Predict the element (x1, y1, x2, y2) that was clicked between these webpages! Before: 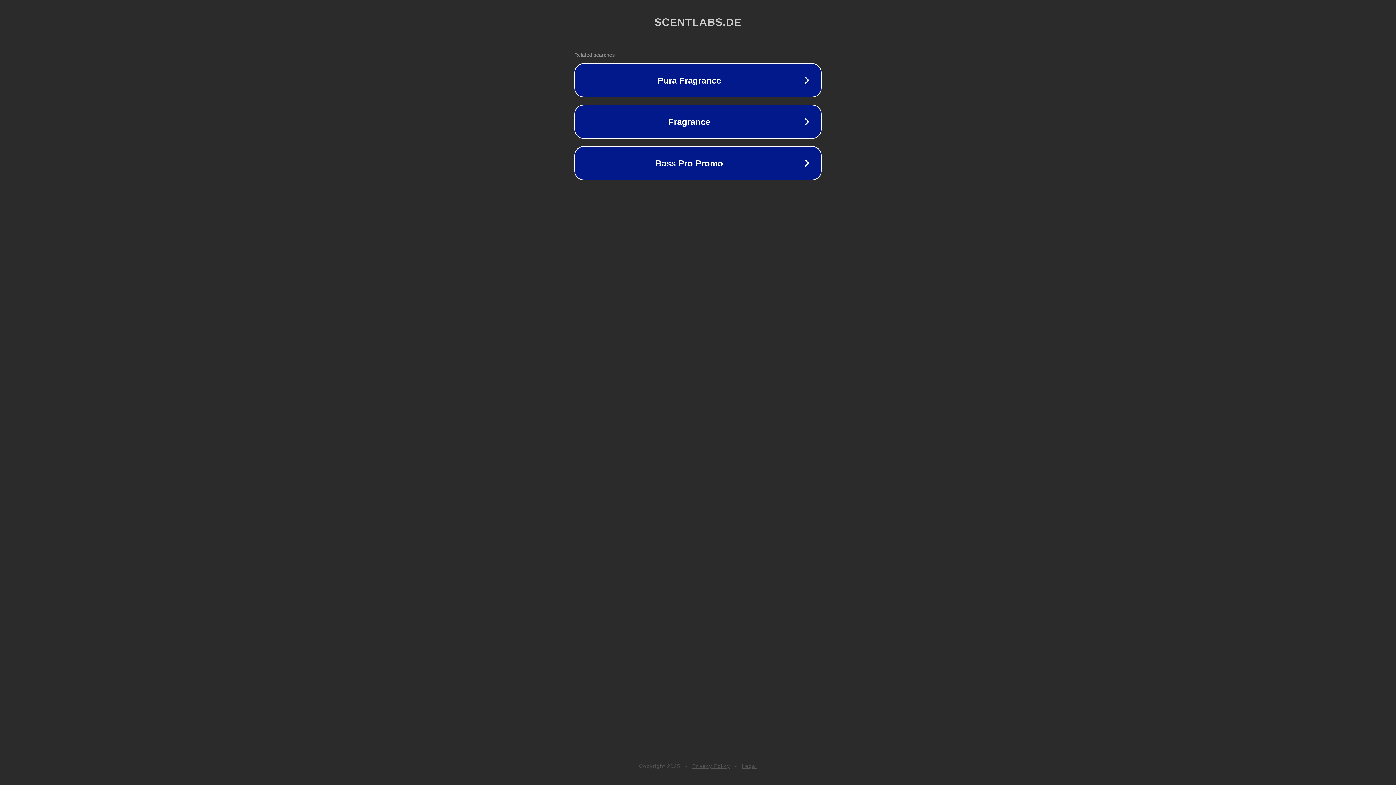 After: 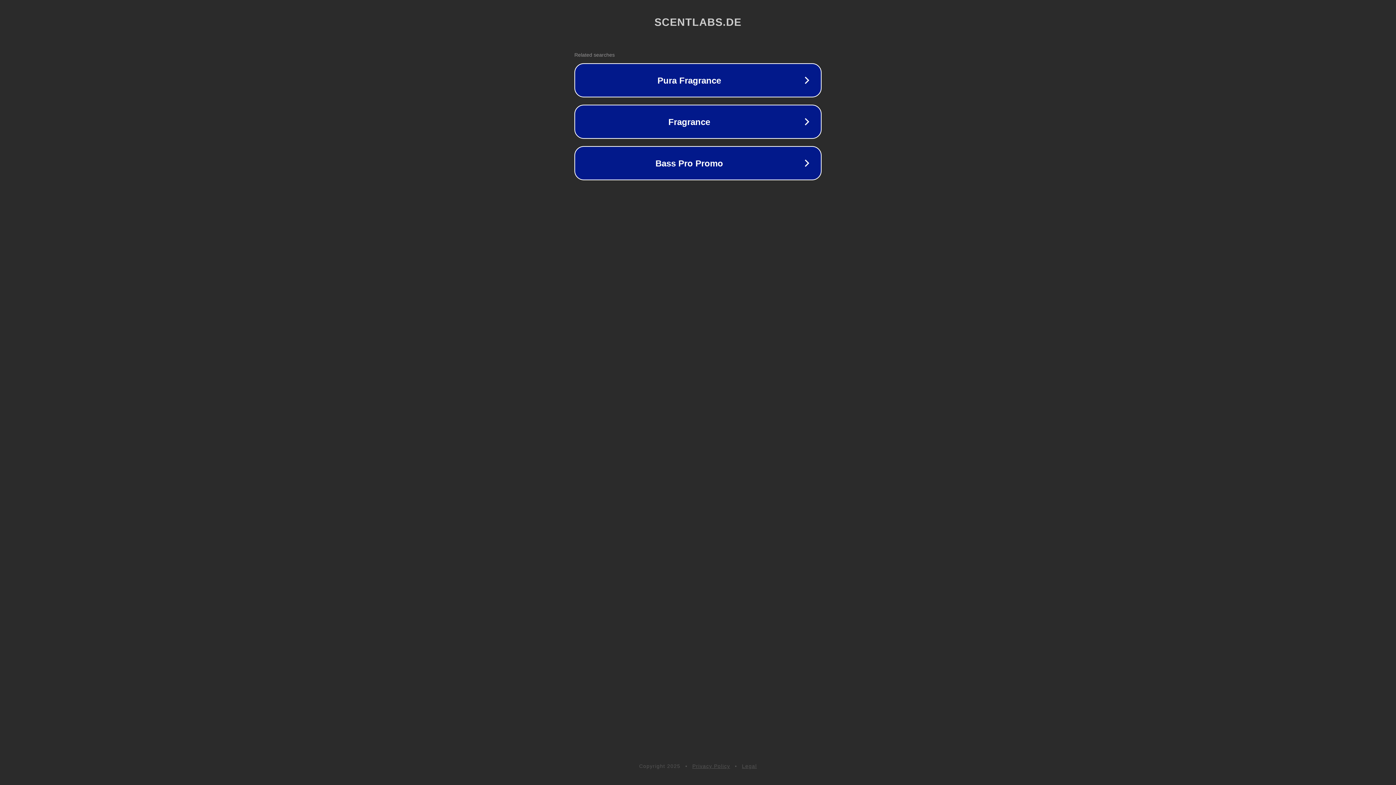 Action: bbox: (742, 763, 757, 769) label: Legal